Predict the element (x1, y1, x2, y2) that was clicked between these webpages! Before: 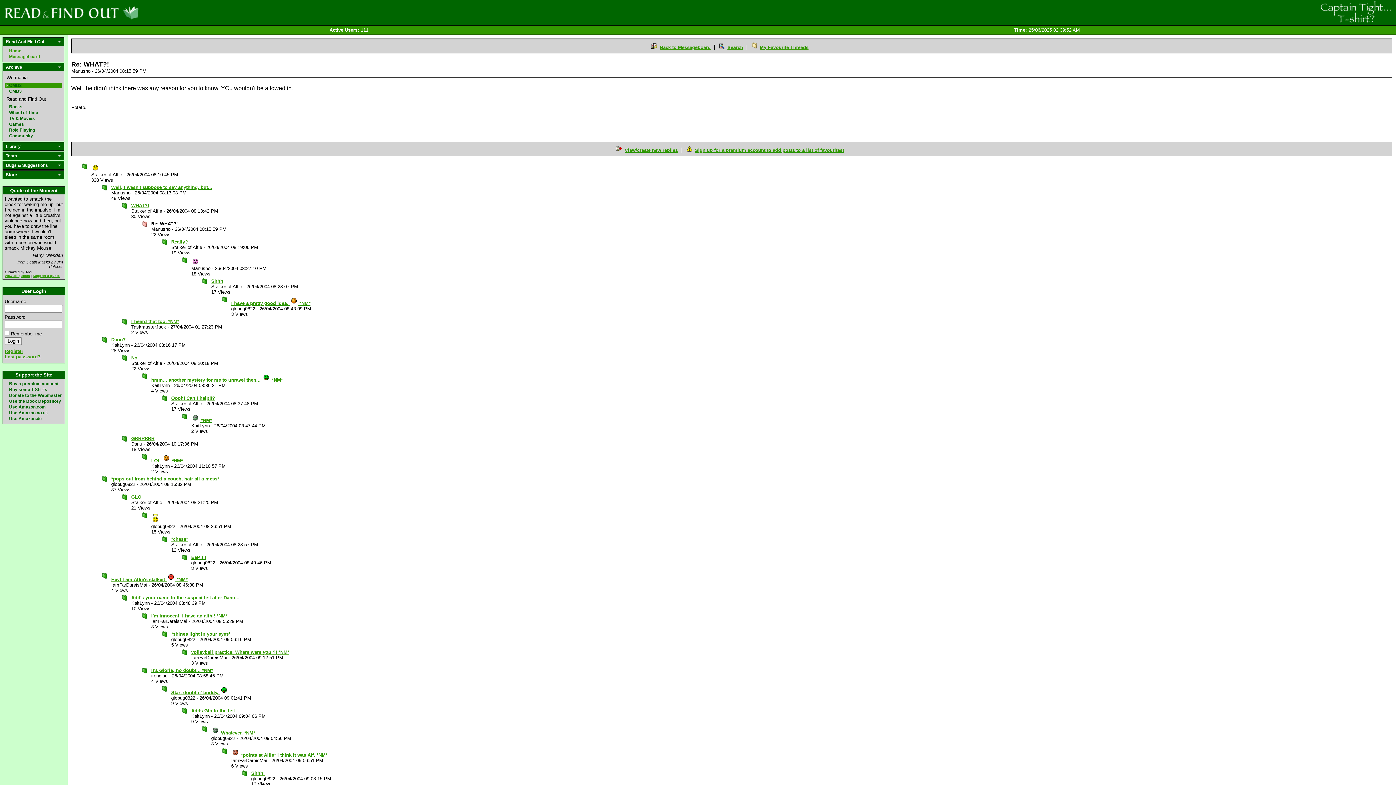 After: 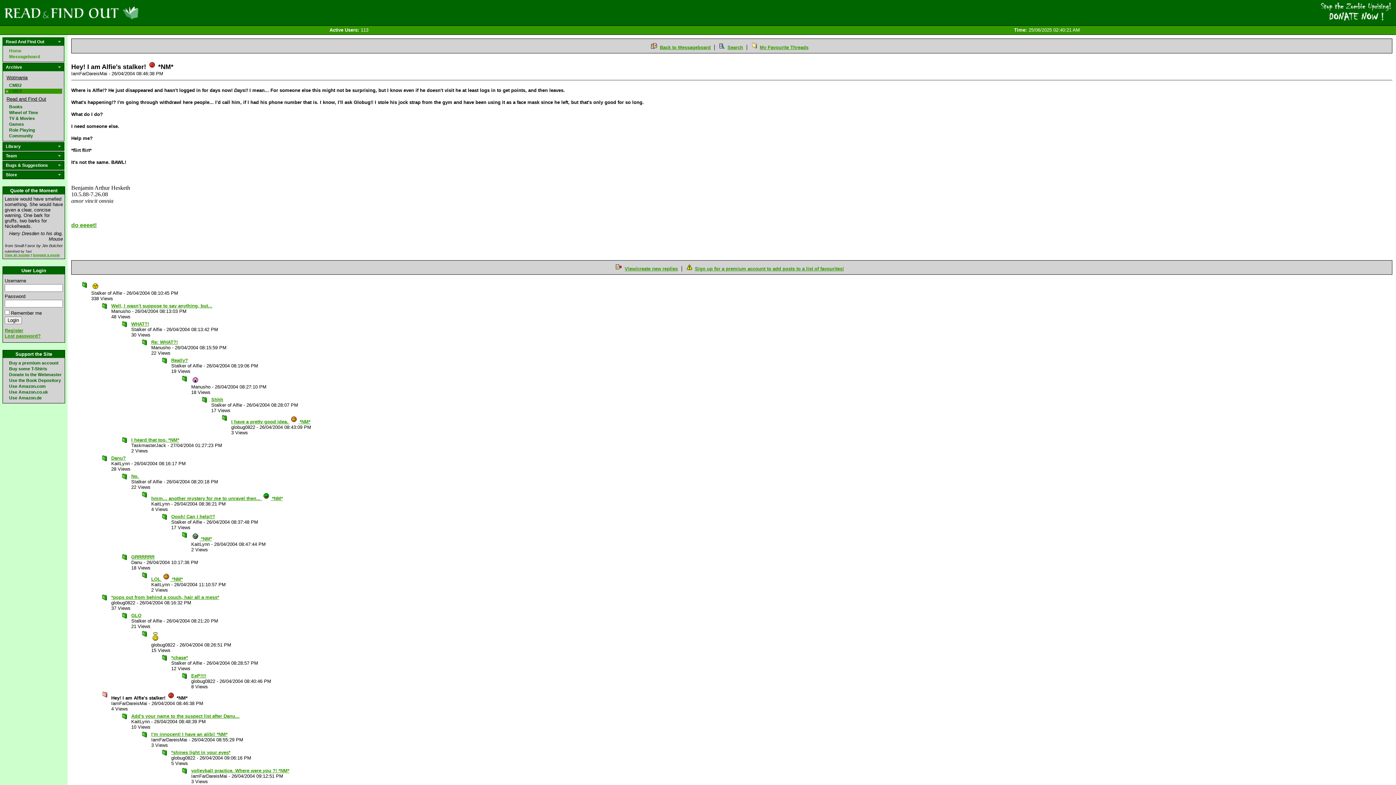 Action: bbox: (111, 577, 187, 582) label: Hey! I am Alfie's stalker!  *NM*